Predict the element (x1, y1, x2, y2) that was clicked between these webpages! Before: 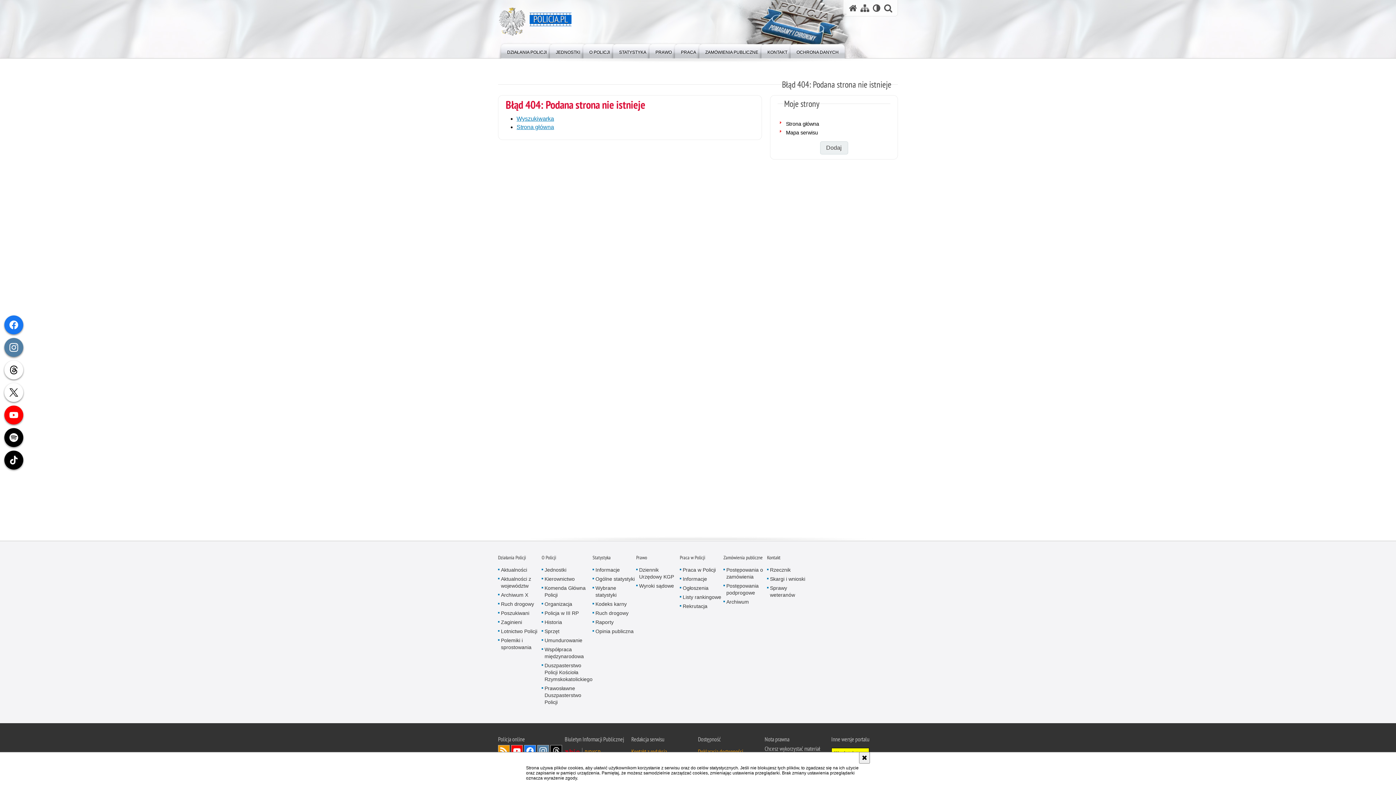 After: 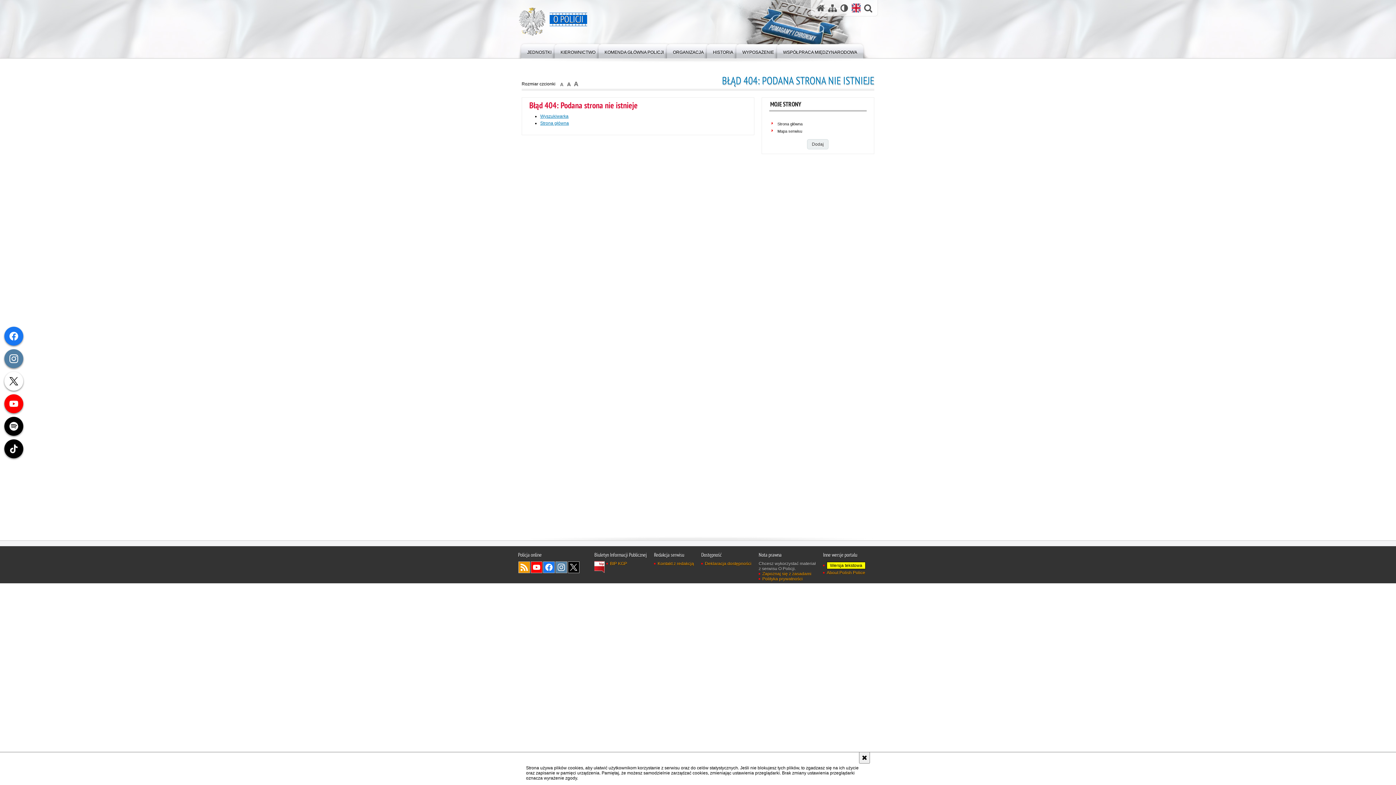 Action: bbox: (541, 637, 582, 644) label: Umundurowanie